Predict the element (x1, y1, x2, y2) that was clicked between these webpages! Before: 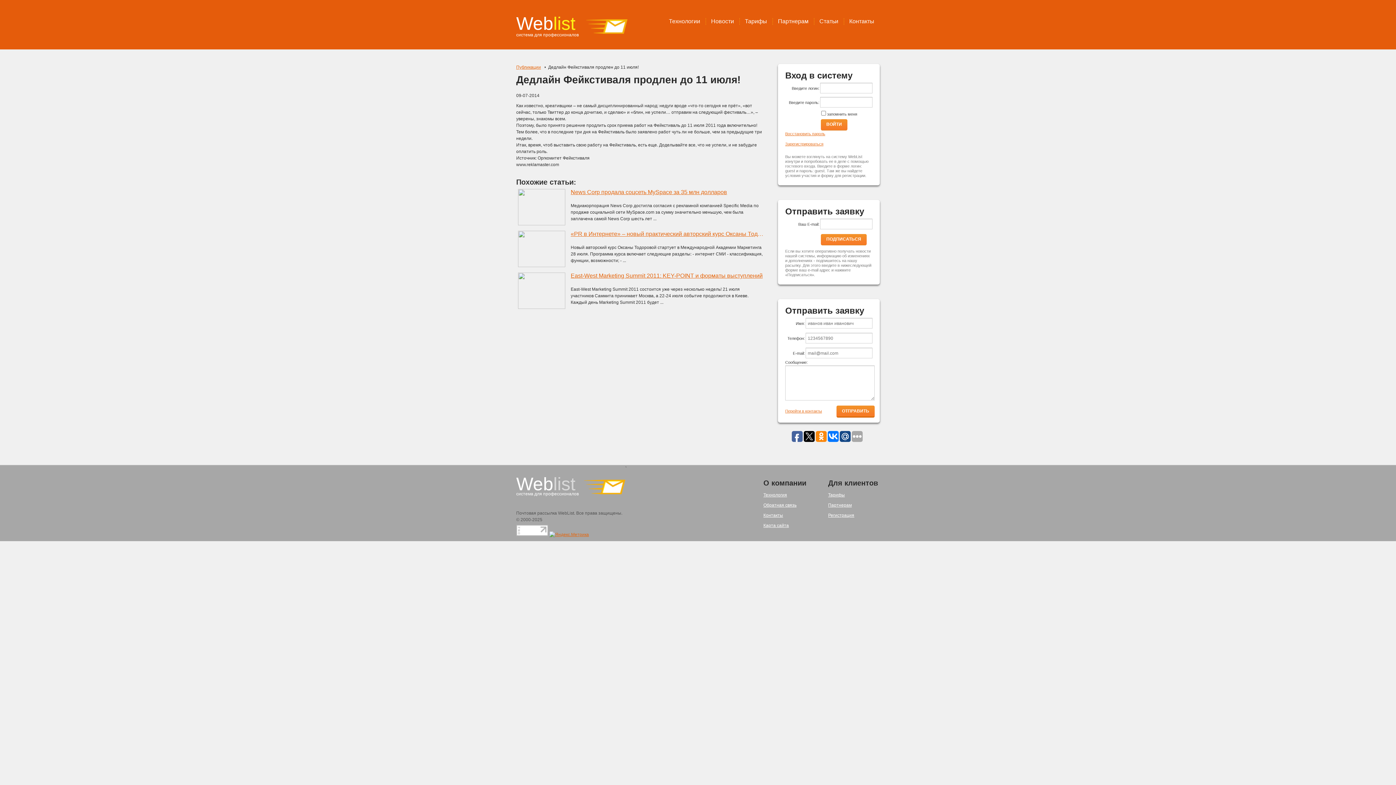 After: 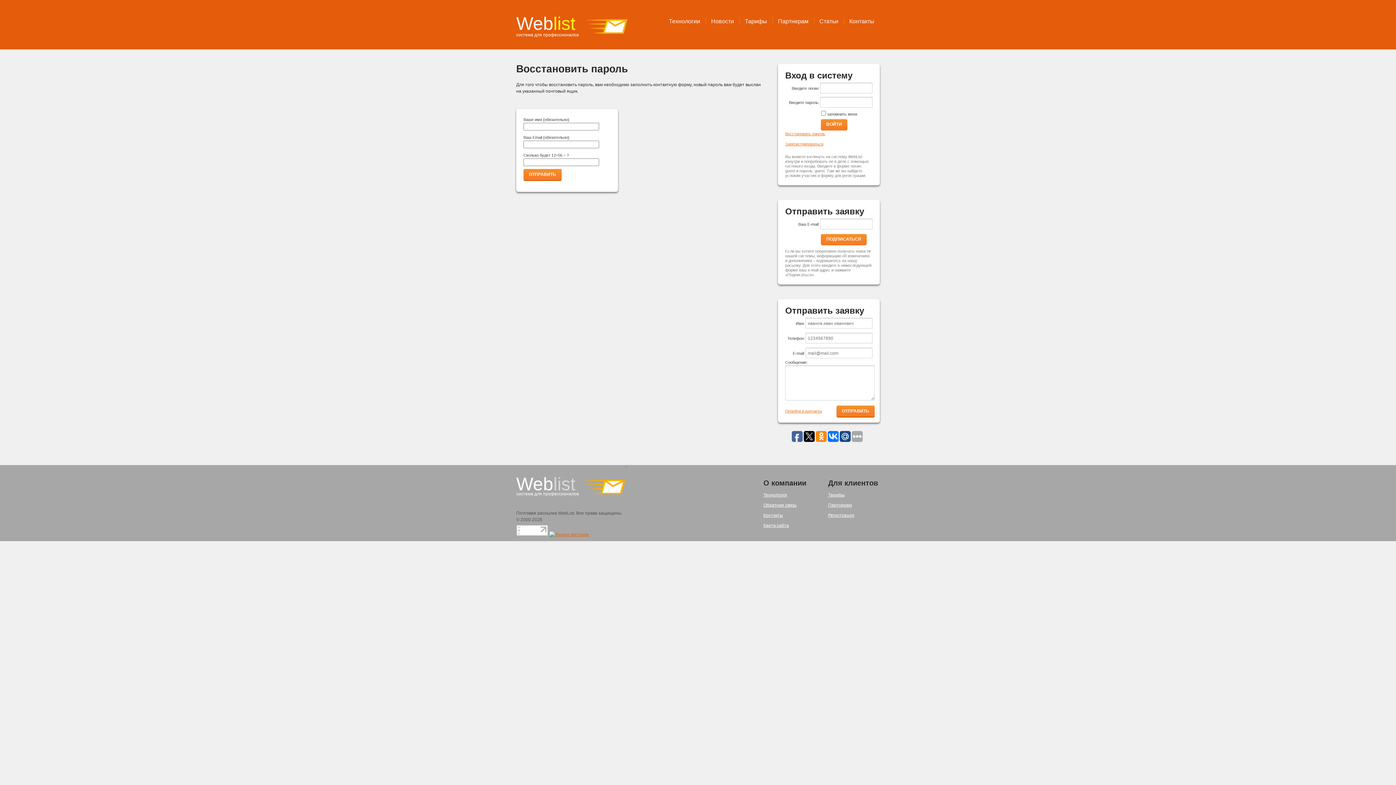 Action: bbox: (785, 130, 872, 137) label: Восстановить пароль